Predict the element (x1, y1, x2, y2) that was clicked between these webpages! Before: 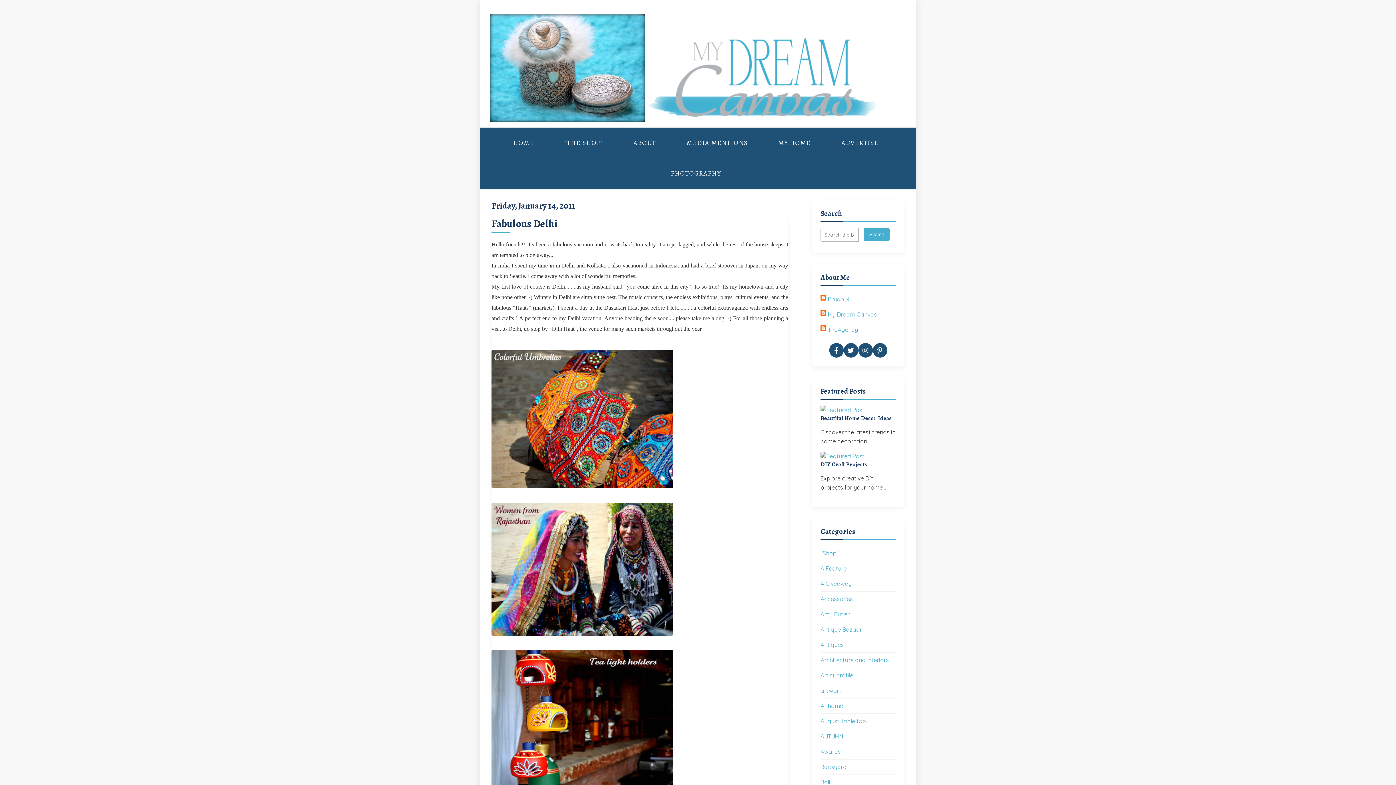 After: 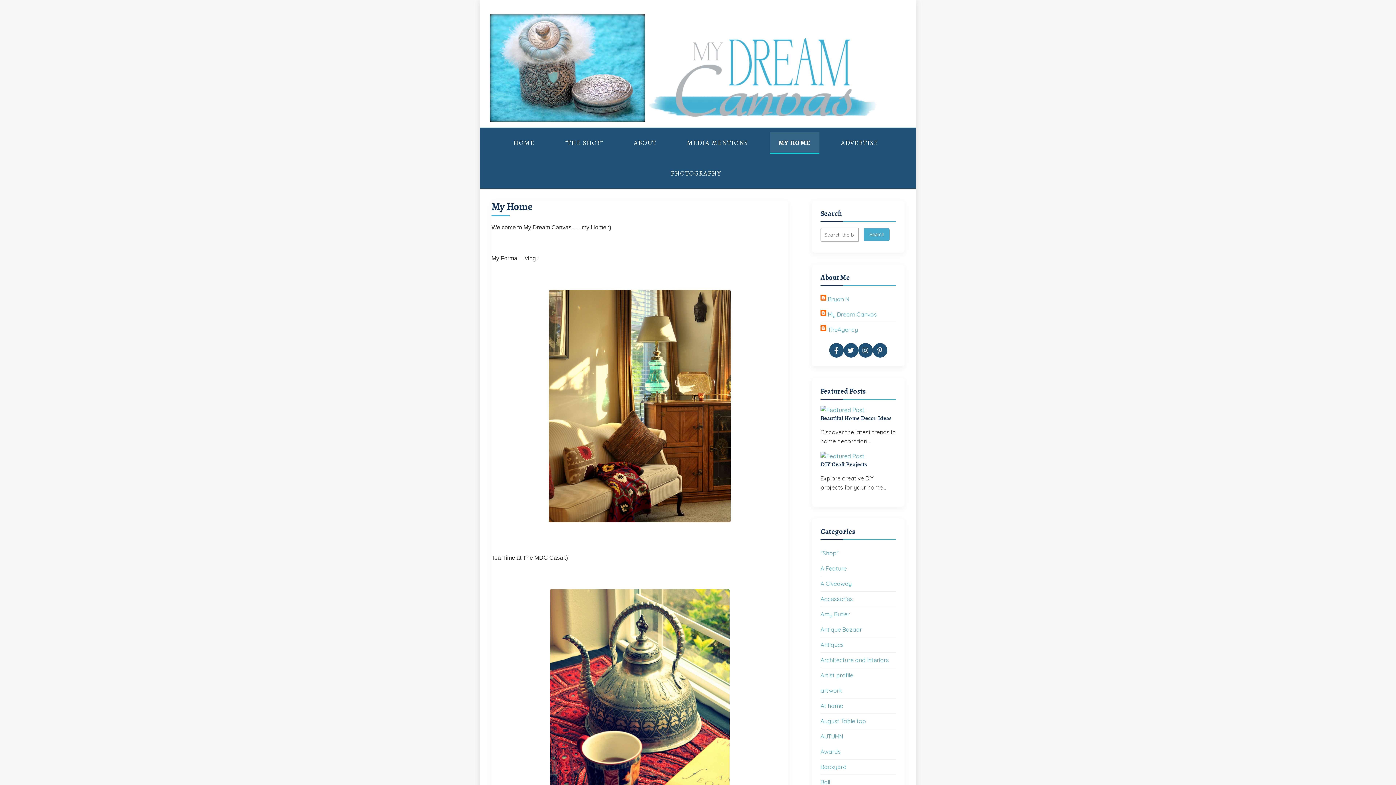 Action: bbox: (769, 132, 819, 153) label: MY HOME